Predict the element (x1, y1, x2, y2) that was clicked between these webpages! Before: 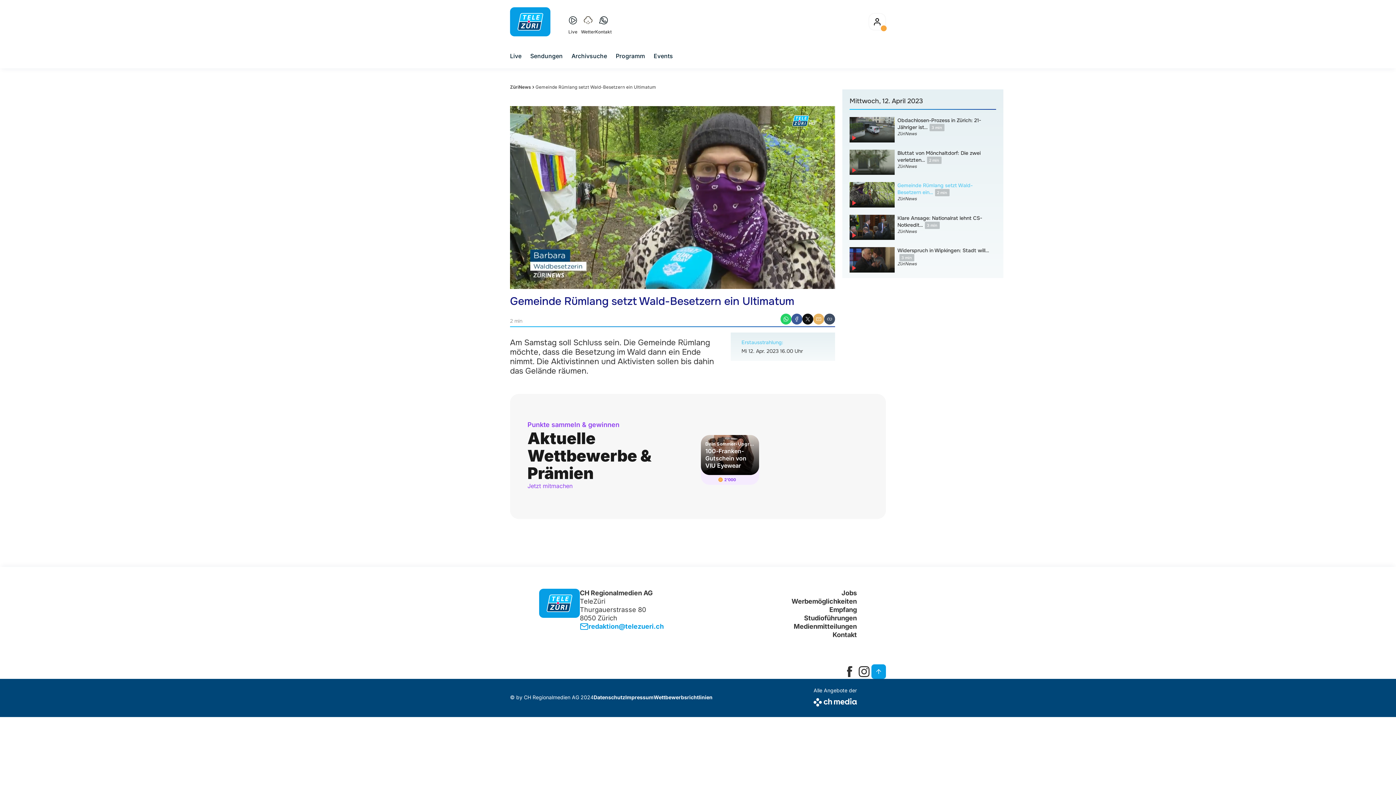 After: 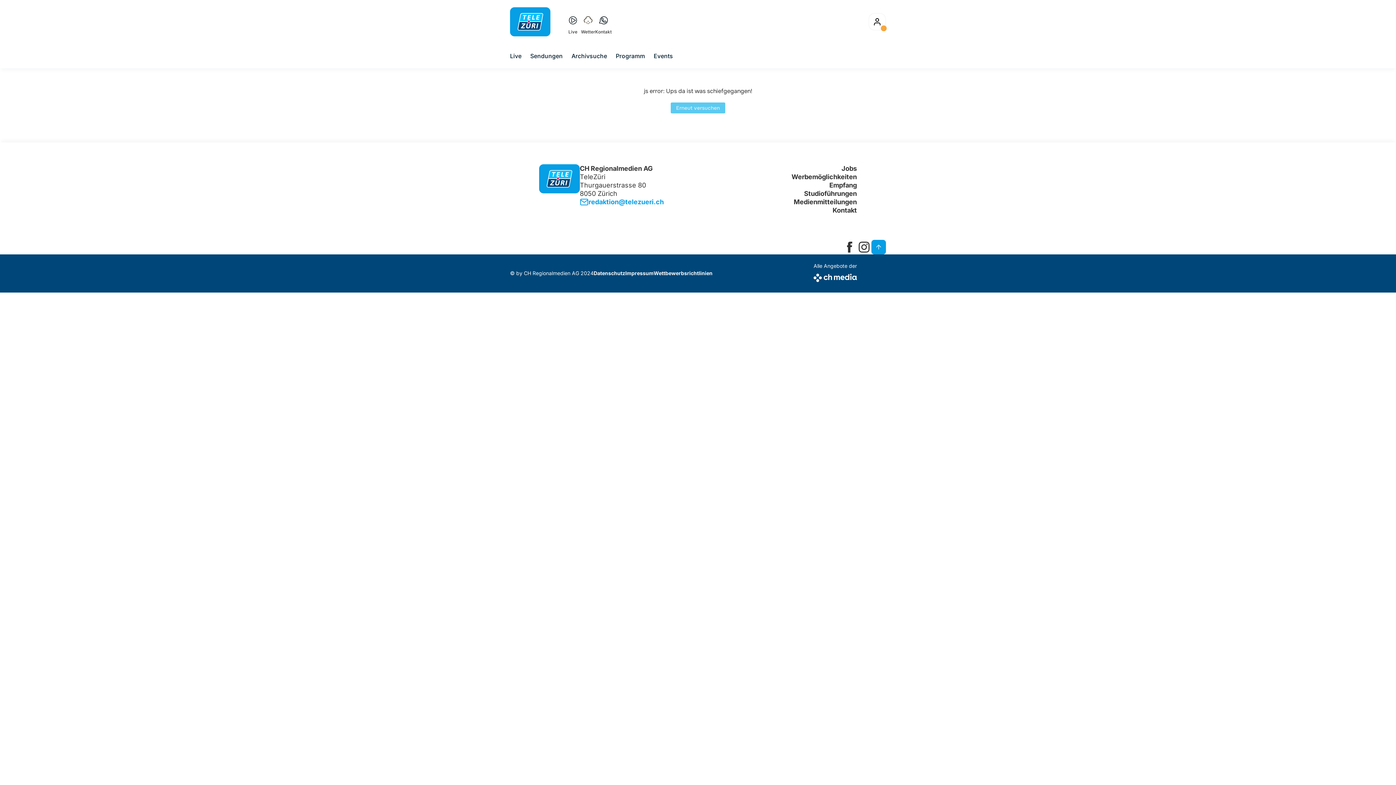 Action: label: Wettbewerbsrichtlinien bbox: (653, 694, 712, 700)